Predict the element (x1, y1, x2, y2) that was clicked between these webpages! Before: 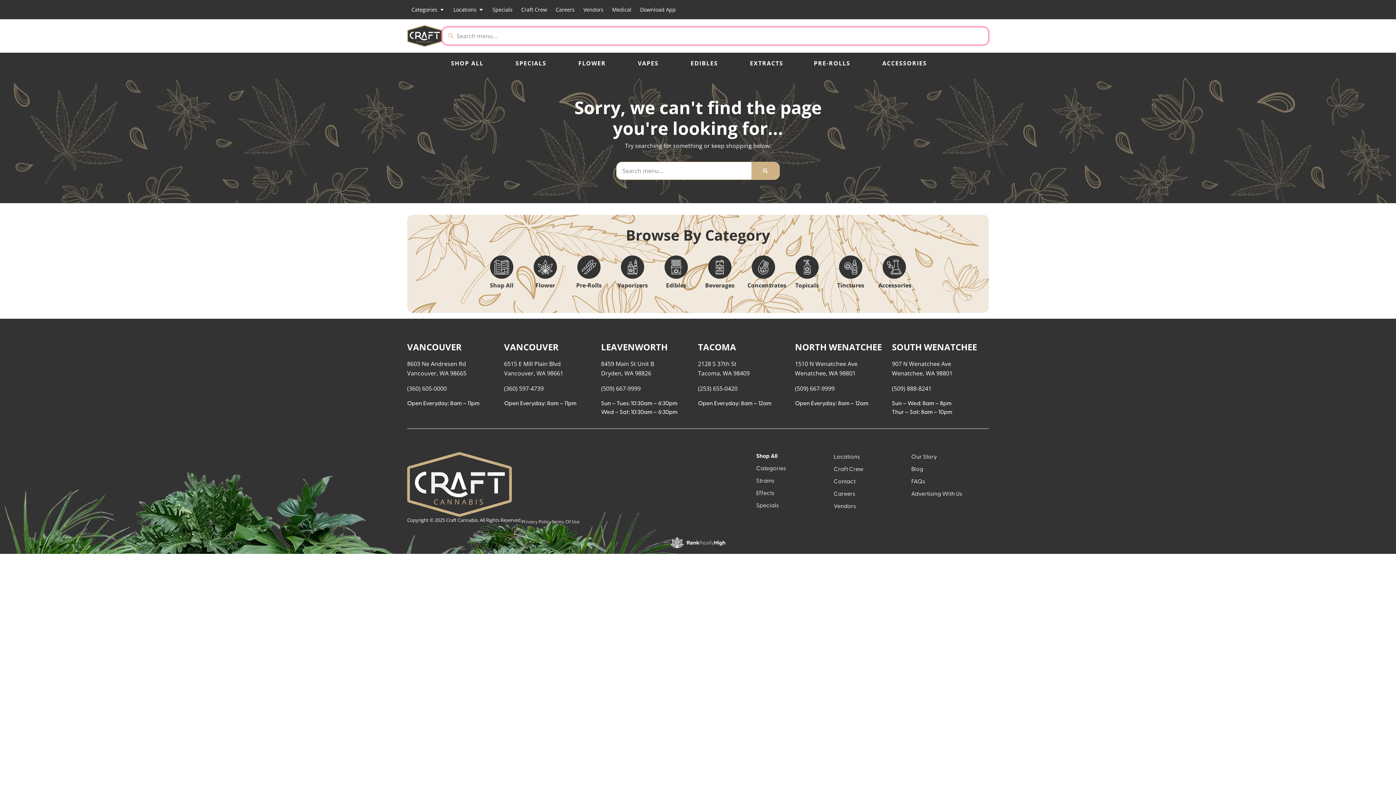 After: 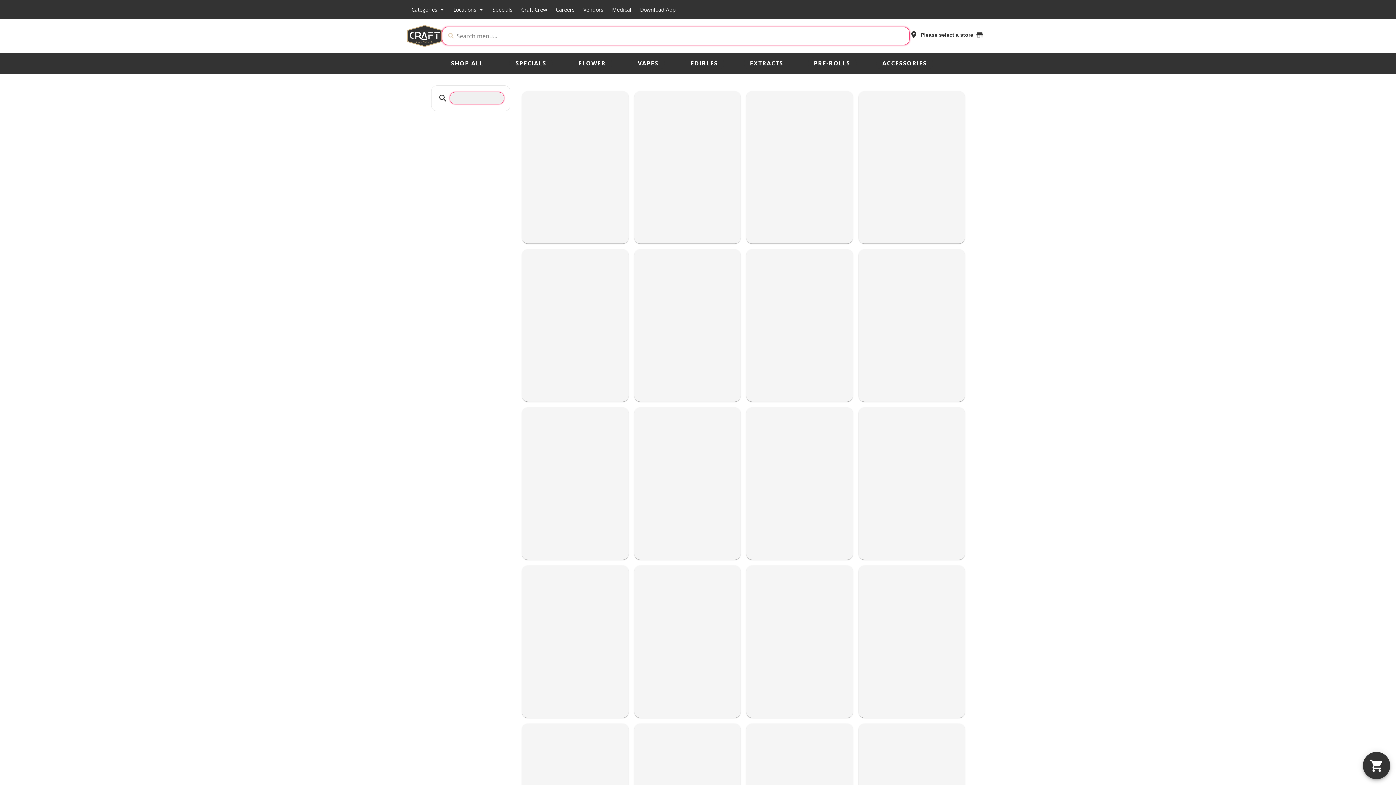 Action: bbox: (751, 162, 779, 179) label: Search